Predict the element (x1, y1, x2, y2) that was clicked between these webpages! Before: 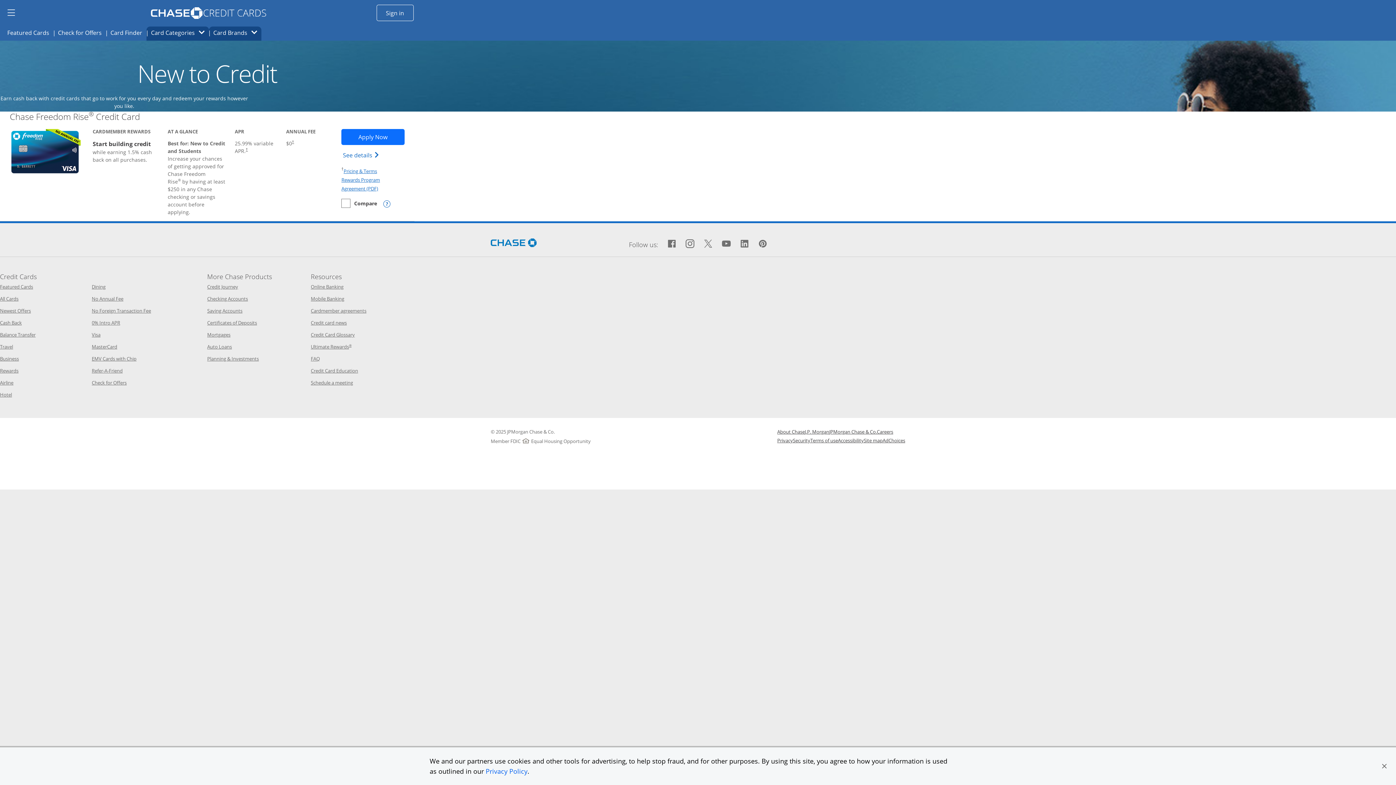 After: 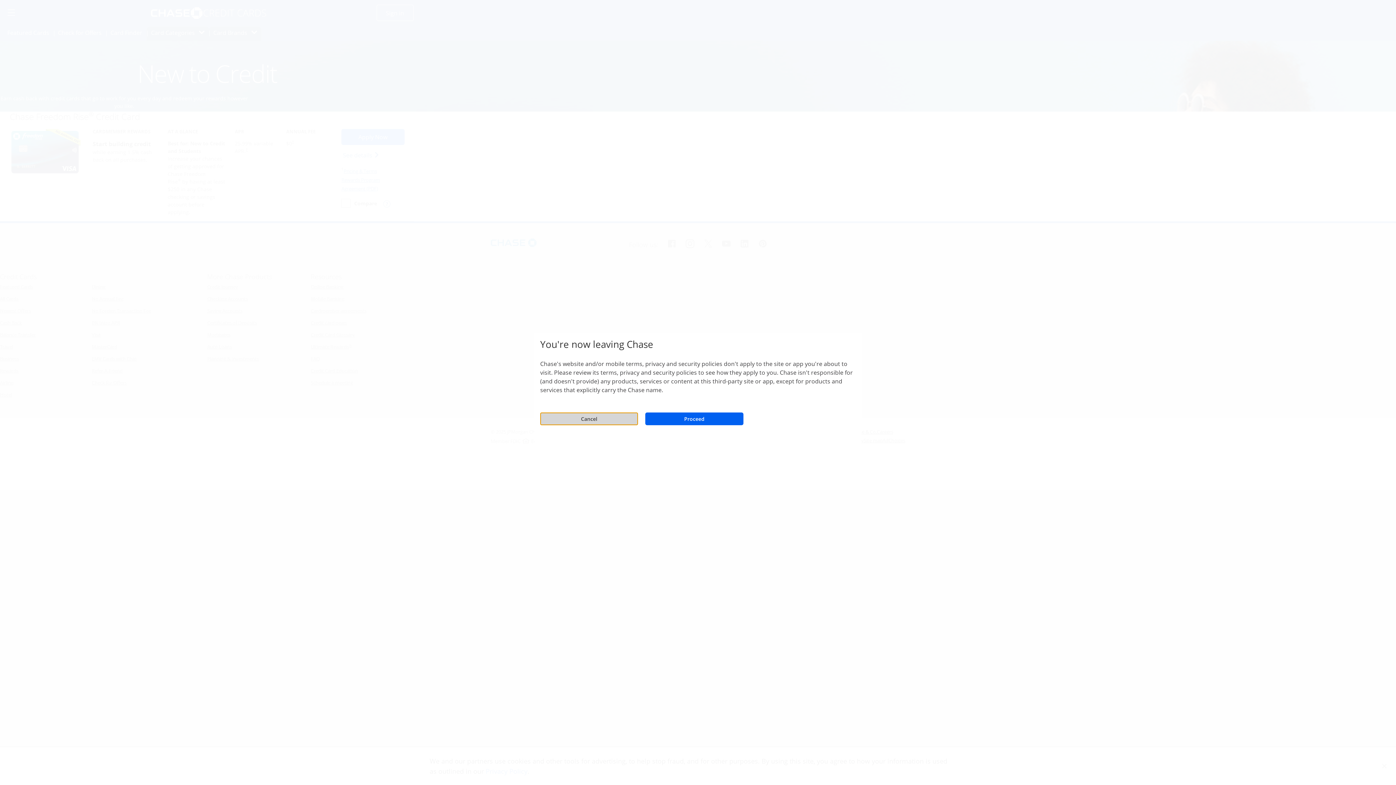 Action: label: Pinterest icon links to Pinterest site.
Opens Overlay bbox: (756, 236, 769, 252)